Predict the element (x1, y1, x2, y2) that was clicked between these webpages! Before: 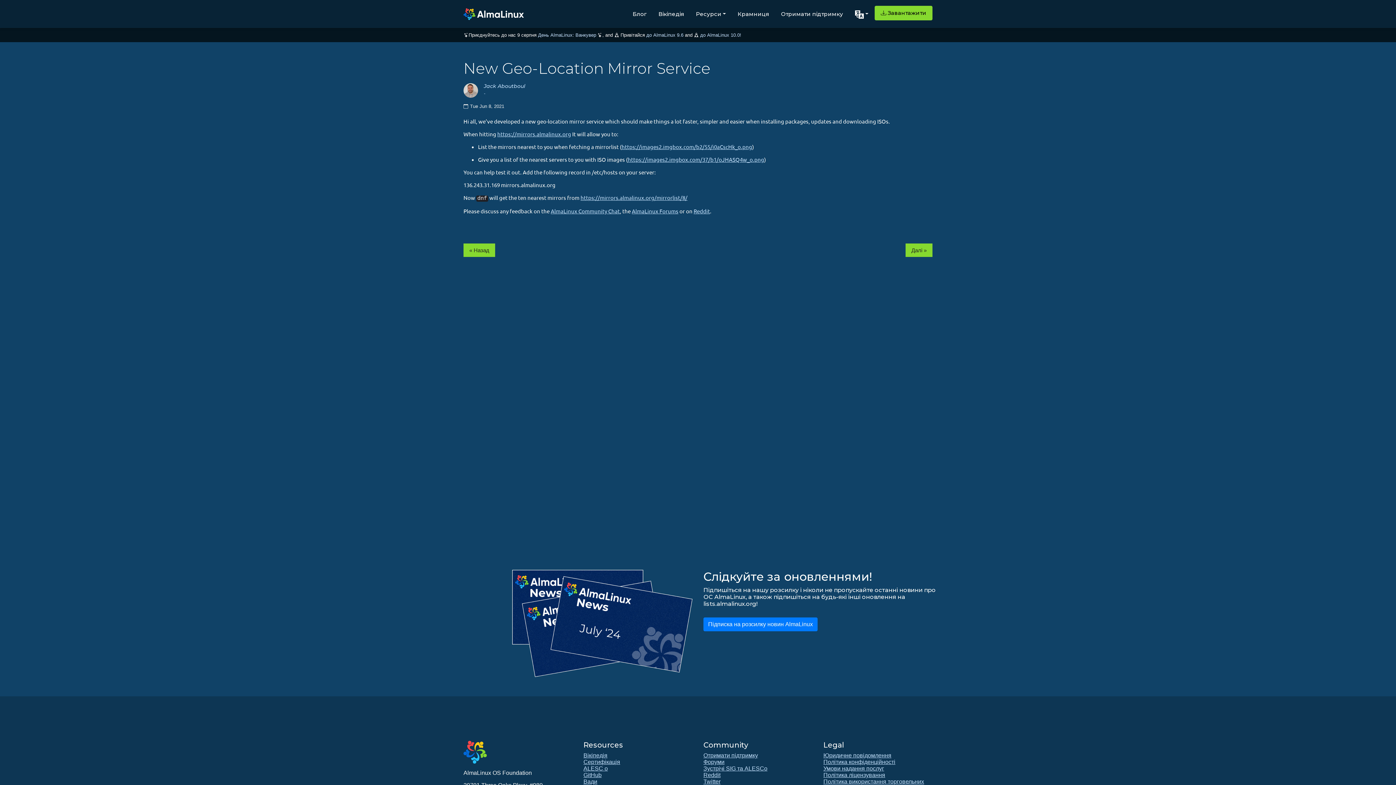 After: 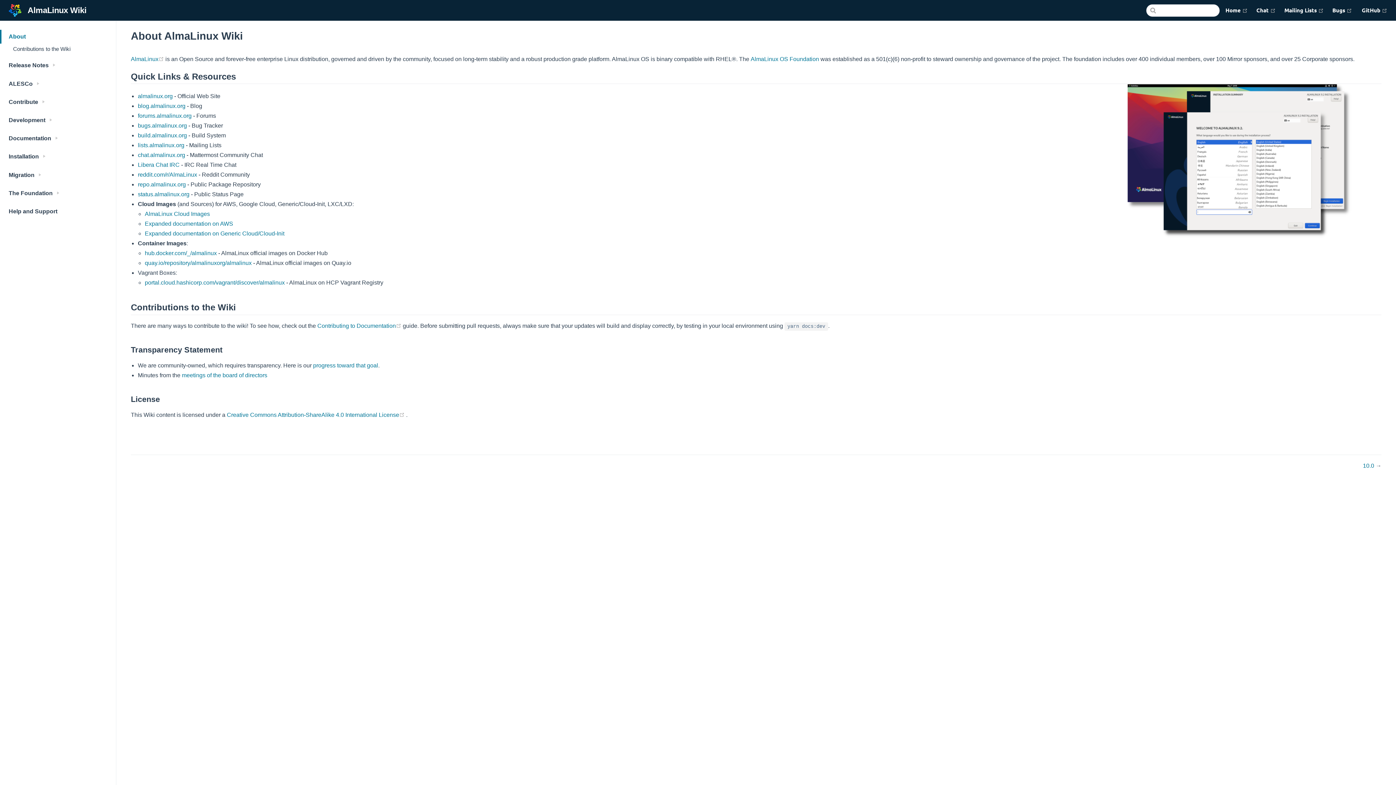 Action: bbox: (583, 752, 607, 758) label: Вікіпедія